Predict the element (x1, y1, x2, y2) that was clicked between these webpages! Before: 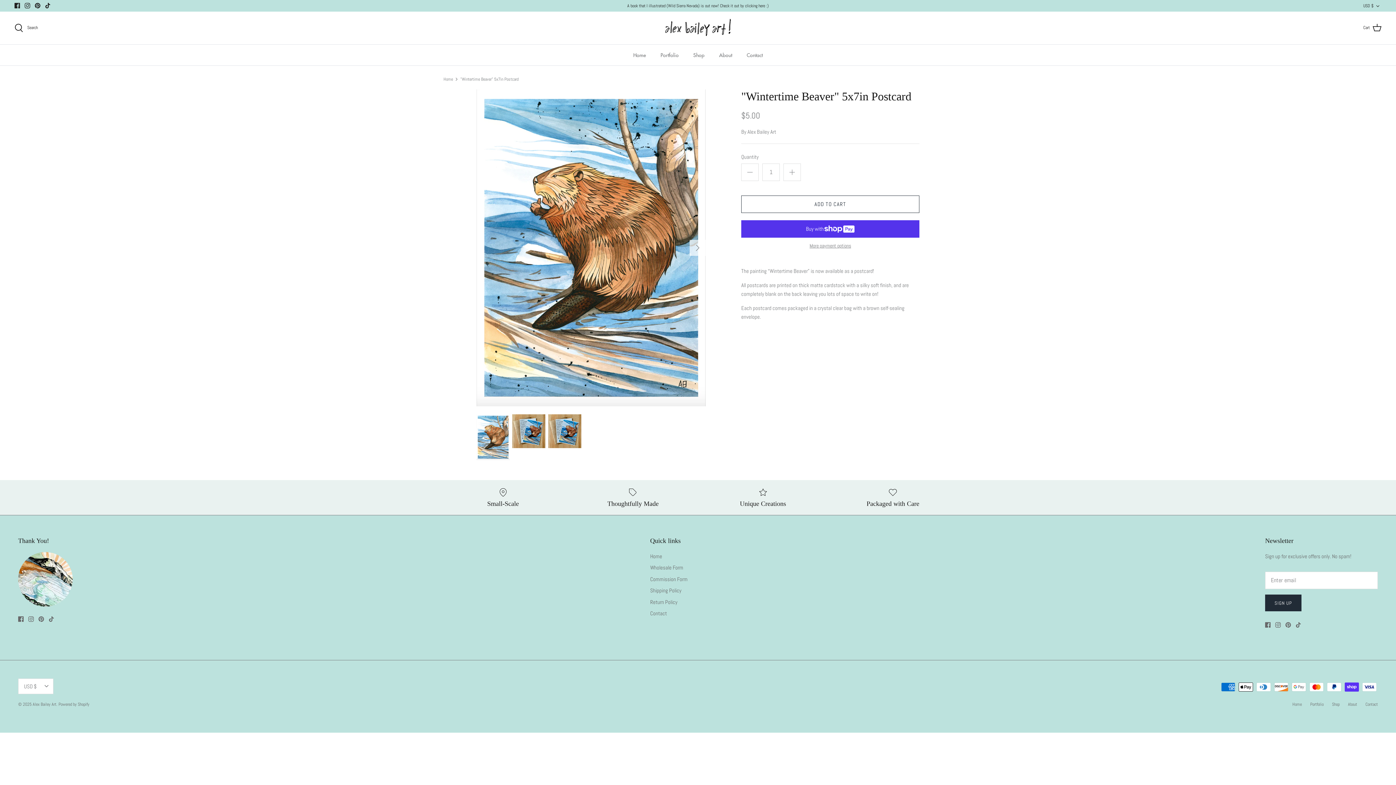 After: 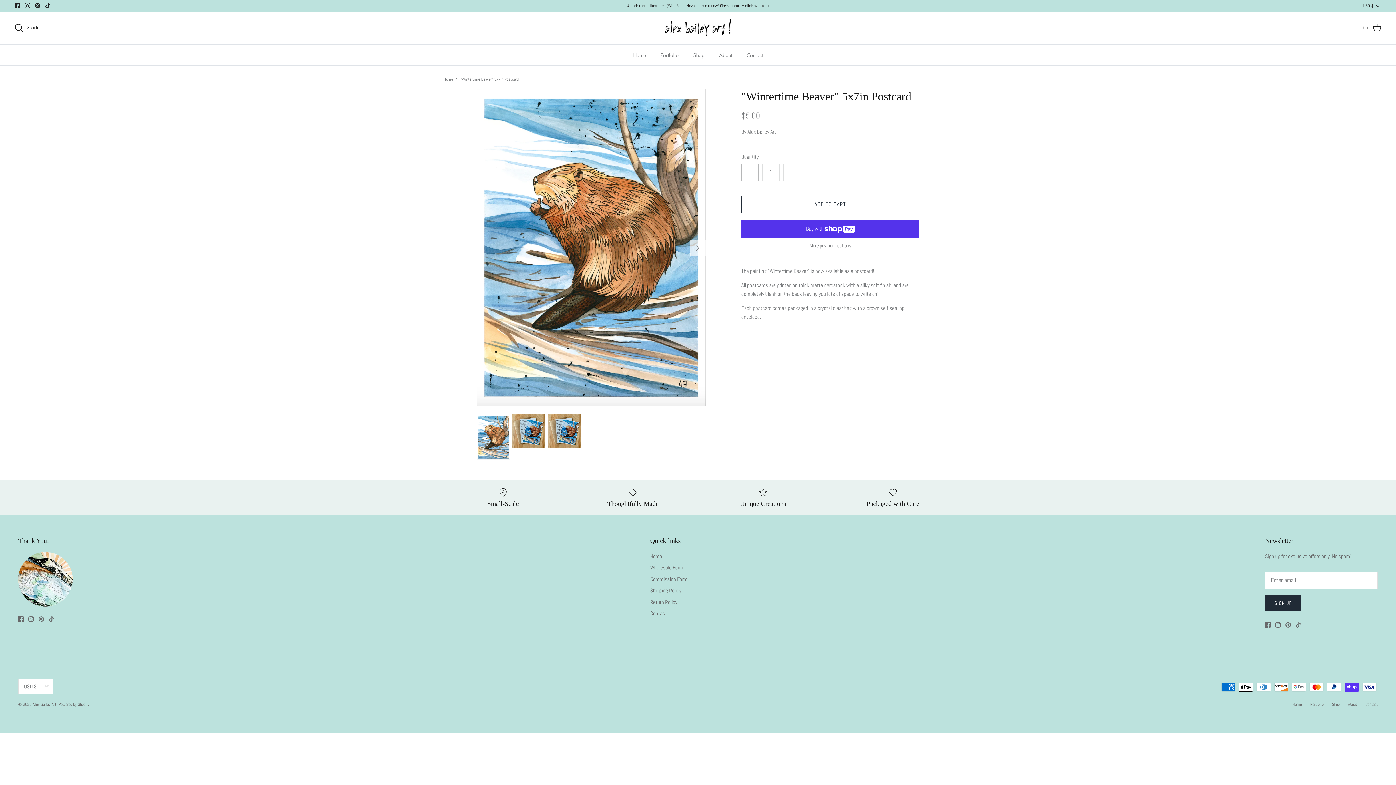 Action: bbox: (741, 163, 758, 181)